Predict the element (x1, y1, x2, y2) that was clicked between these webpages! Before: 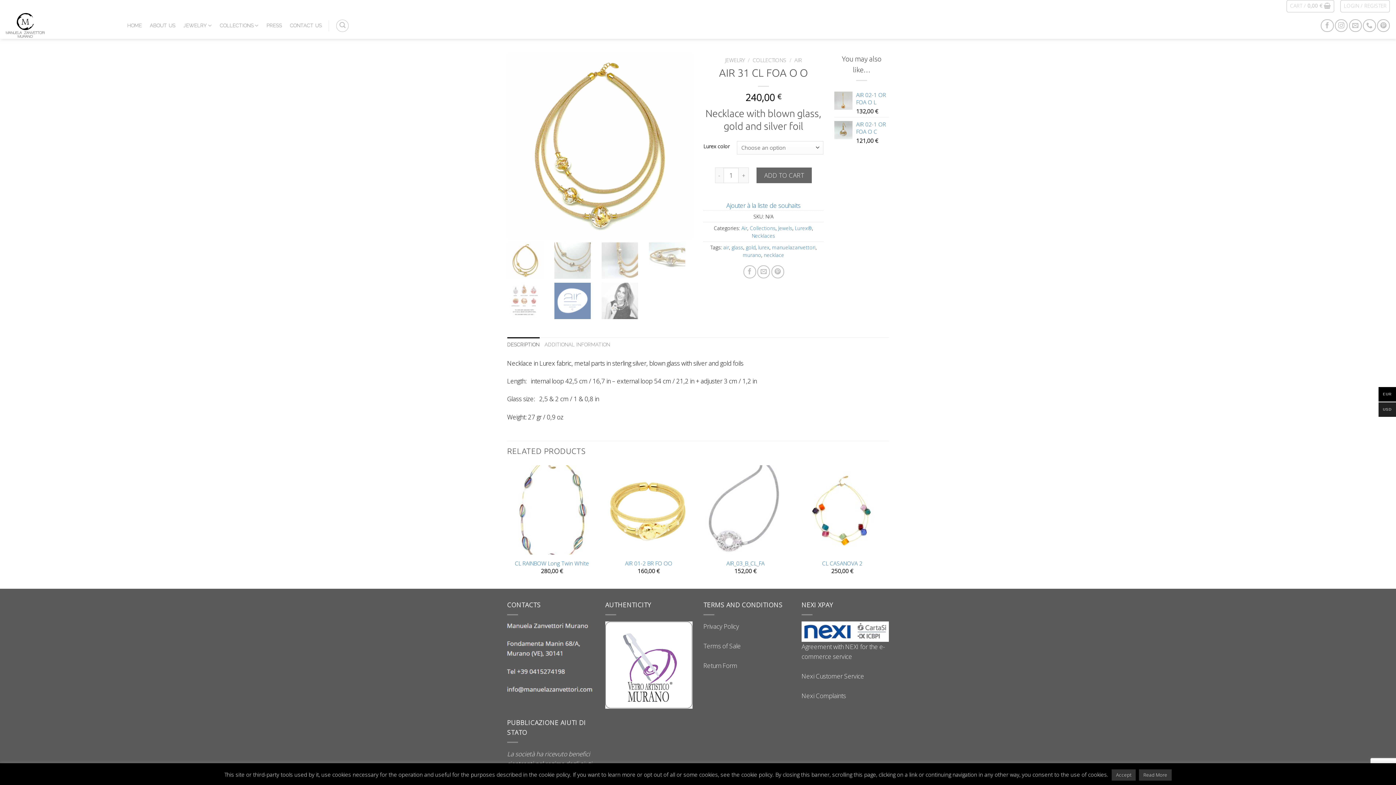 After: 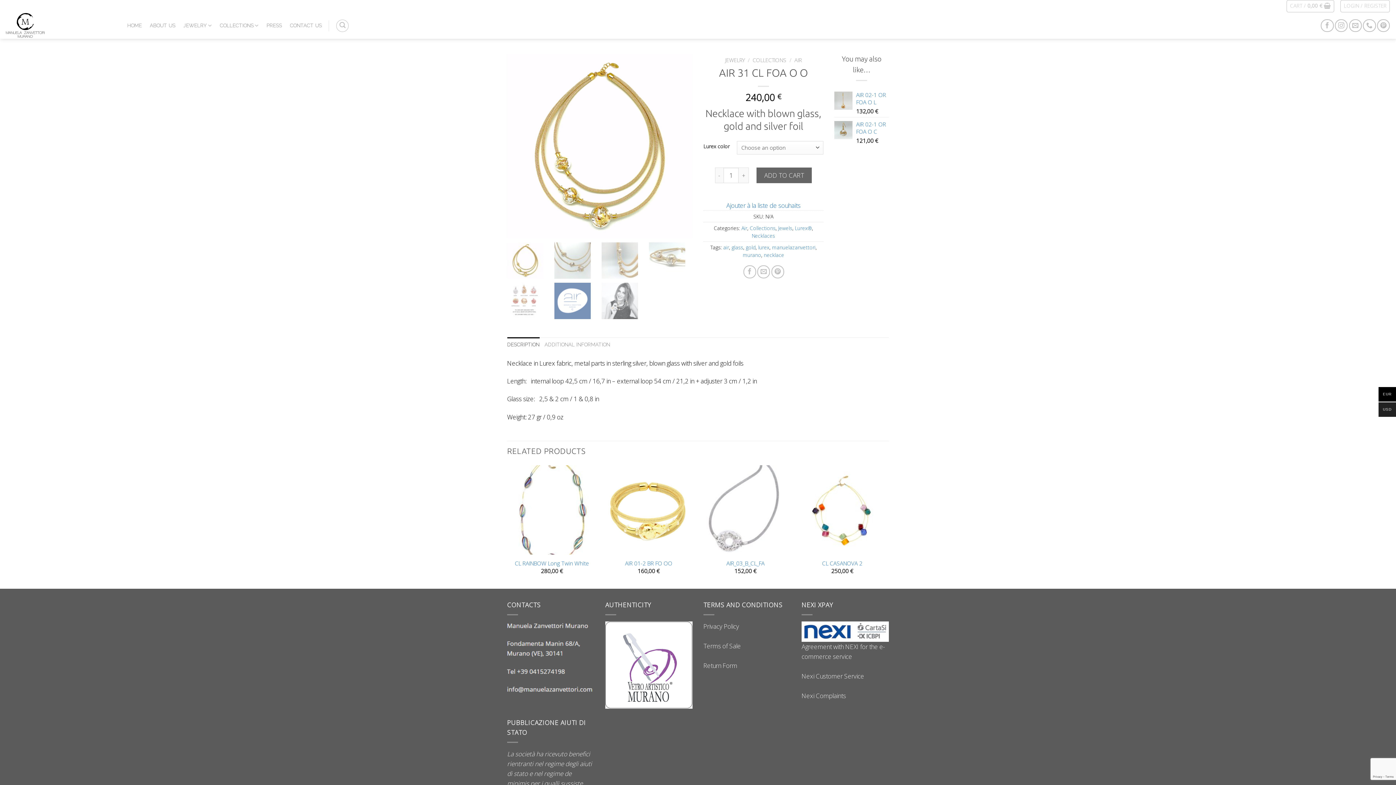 Action: label: Accept bbox: (1112, 769, 1136, 781)